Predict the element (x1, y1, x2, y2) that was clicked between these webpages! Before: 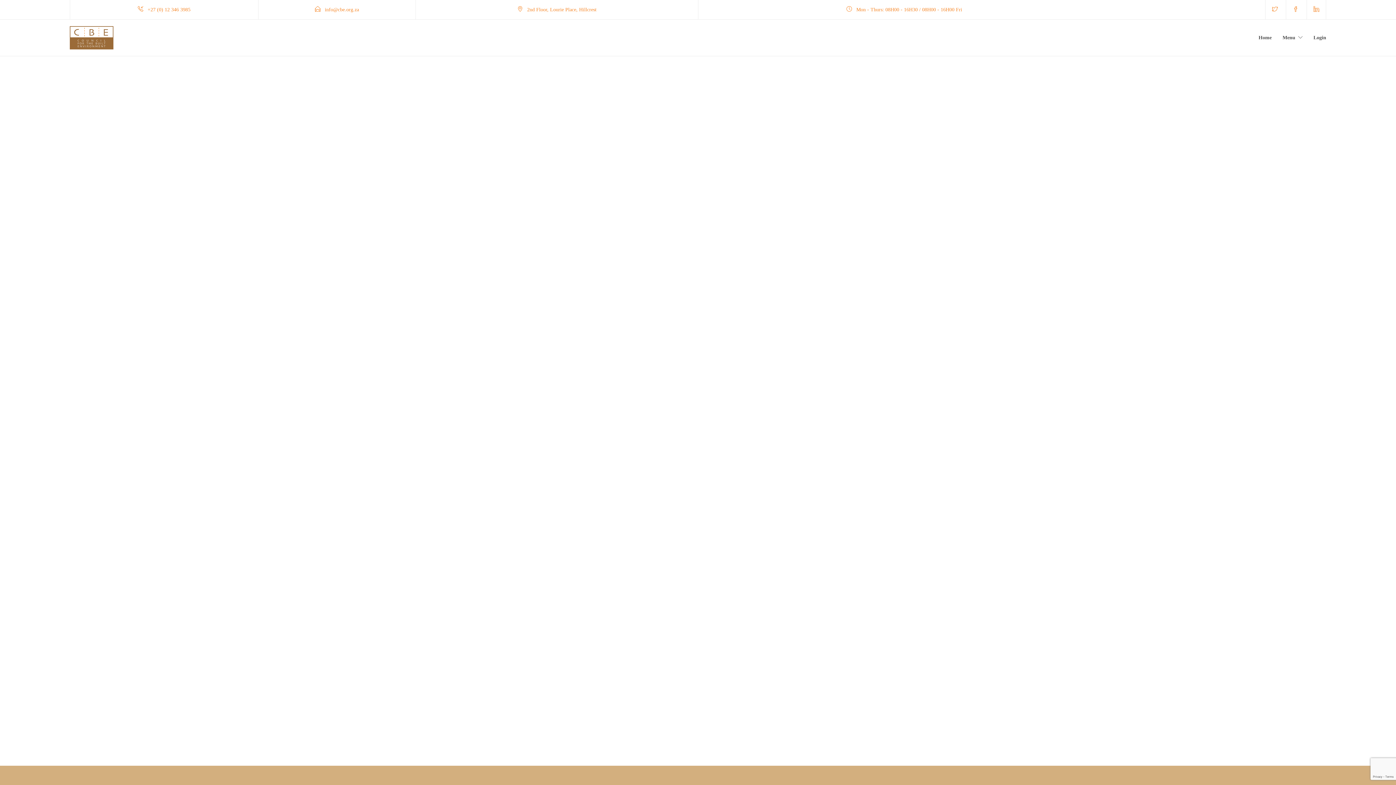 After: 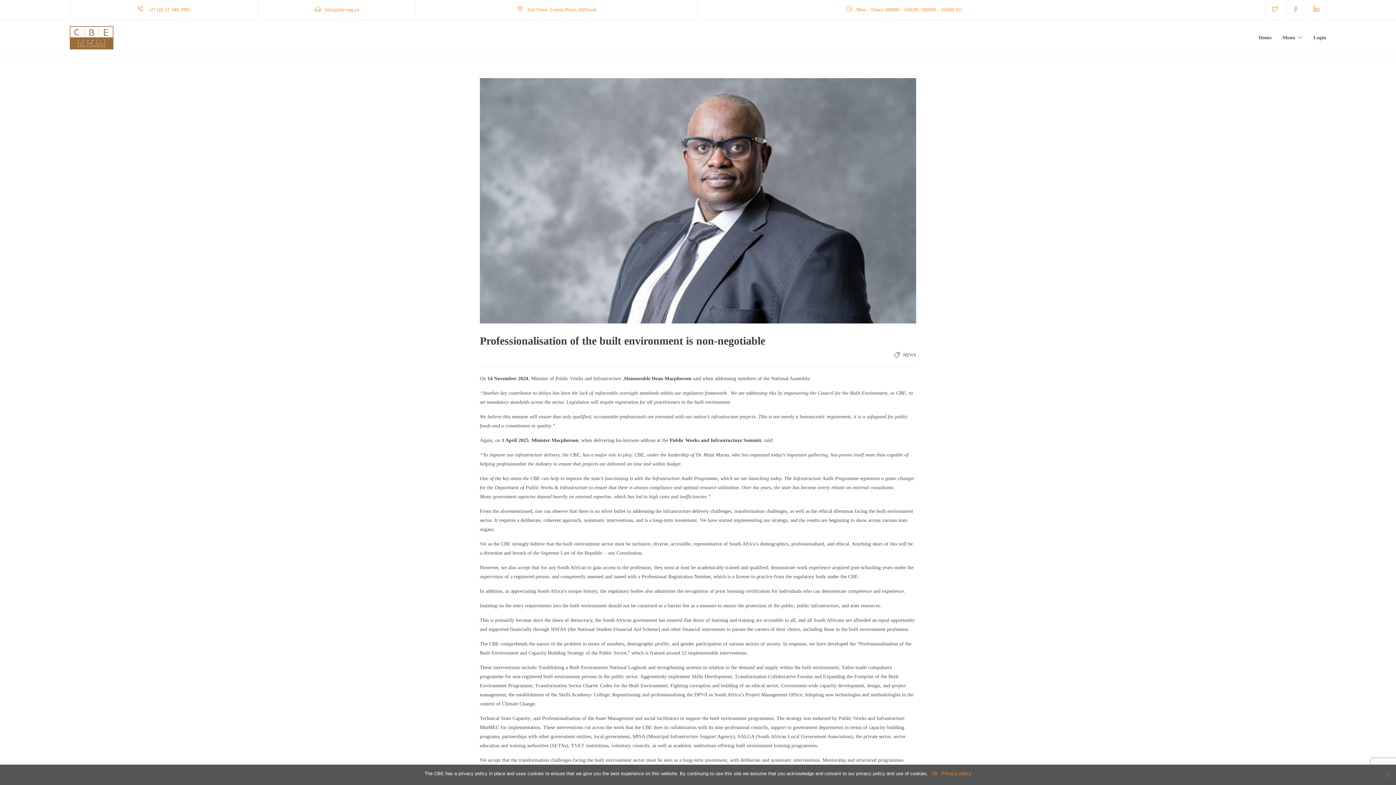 Action: label: Professionalisation of the built environment is non-negotiable bbox: (788, 468, 905, 485)